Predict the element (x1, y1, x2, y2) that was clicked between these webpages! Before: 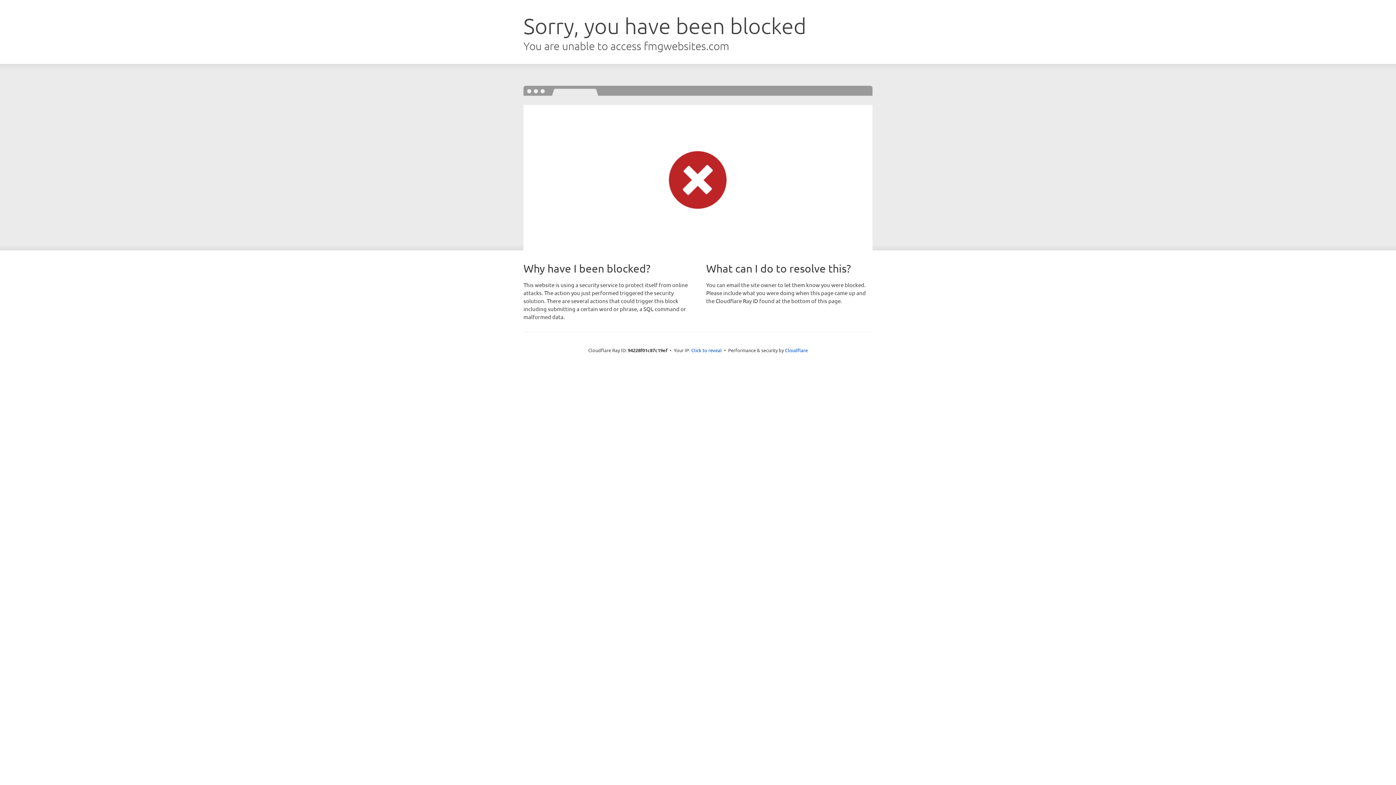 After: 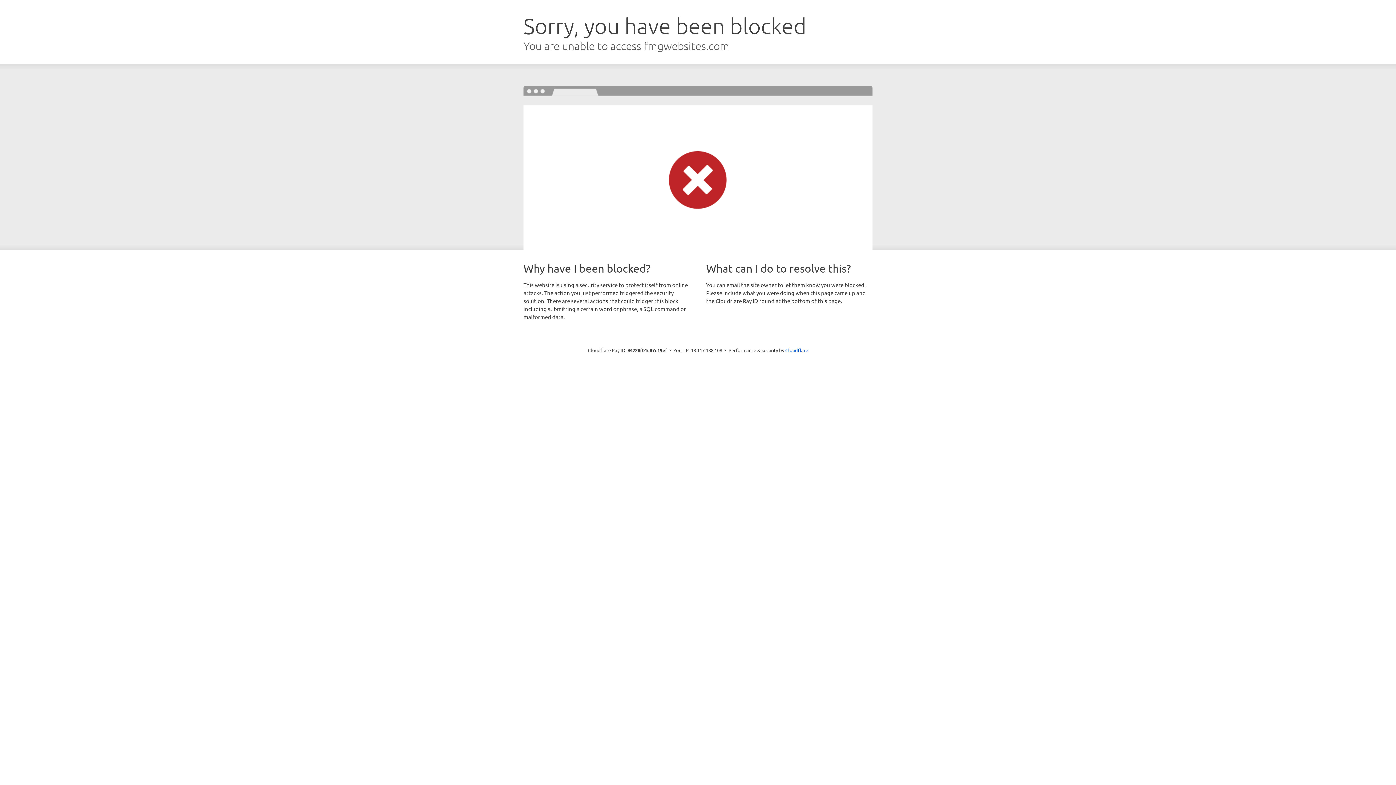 Action: label: Click to reveal bbox: (691, 346, 722, 353)